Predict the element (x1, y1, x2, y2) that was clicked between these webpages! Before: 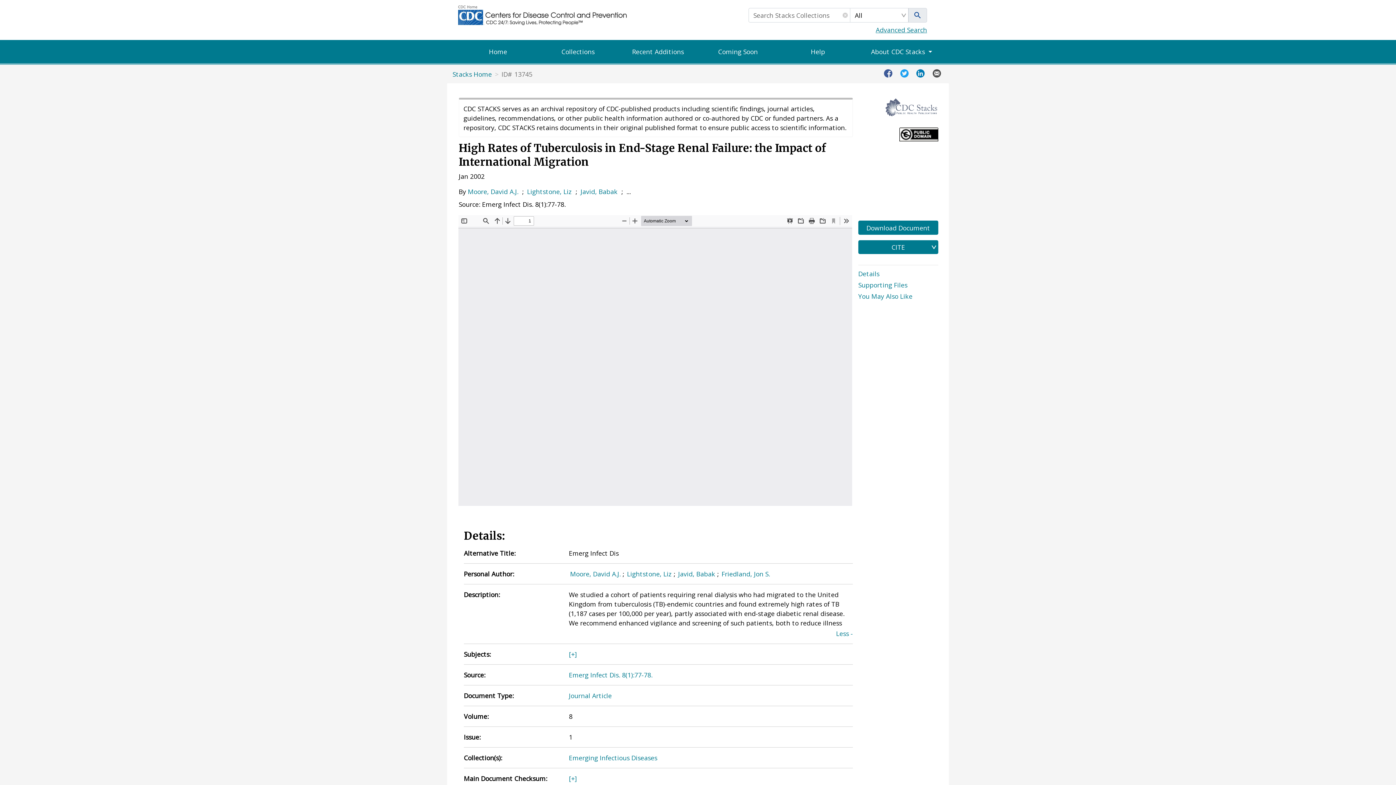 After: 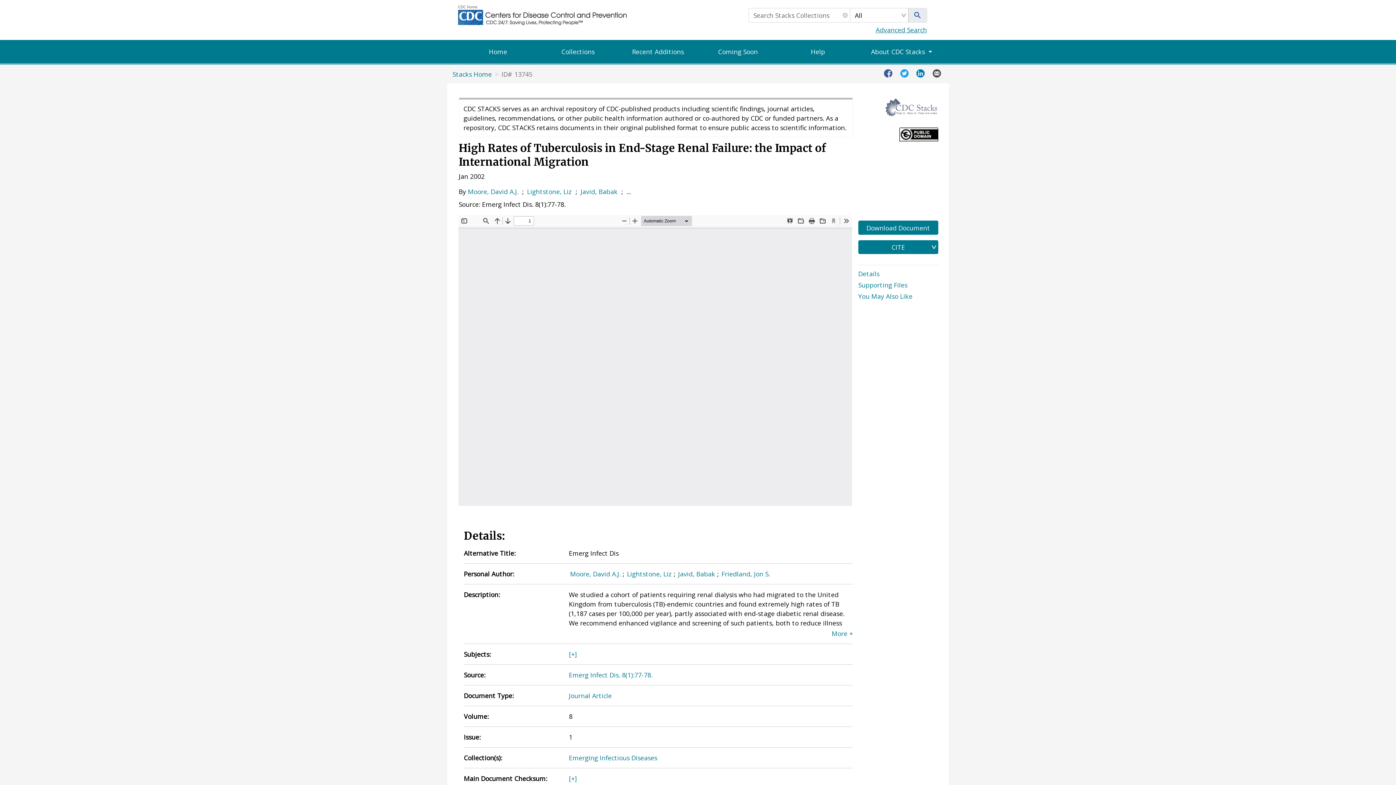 Action: bbox: (932, 67, 943, 77)